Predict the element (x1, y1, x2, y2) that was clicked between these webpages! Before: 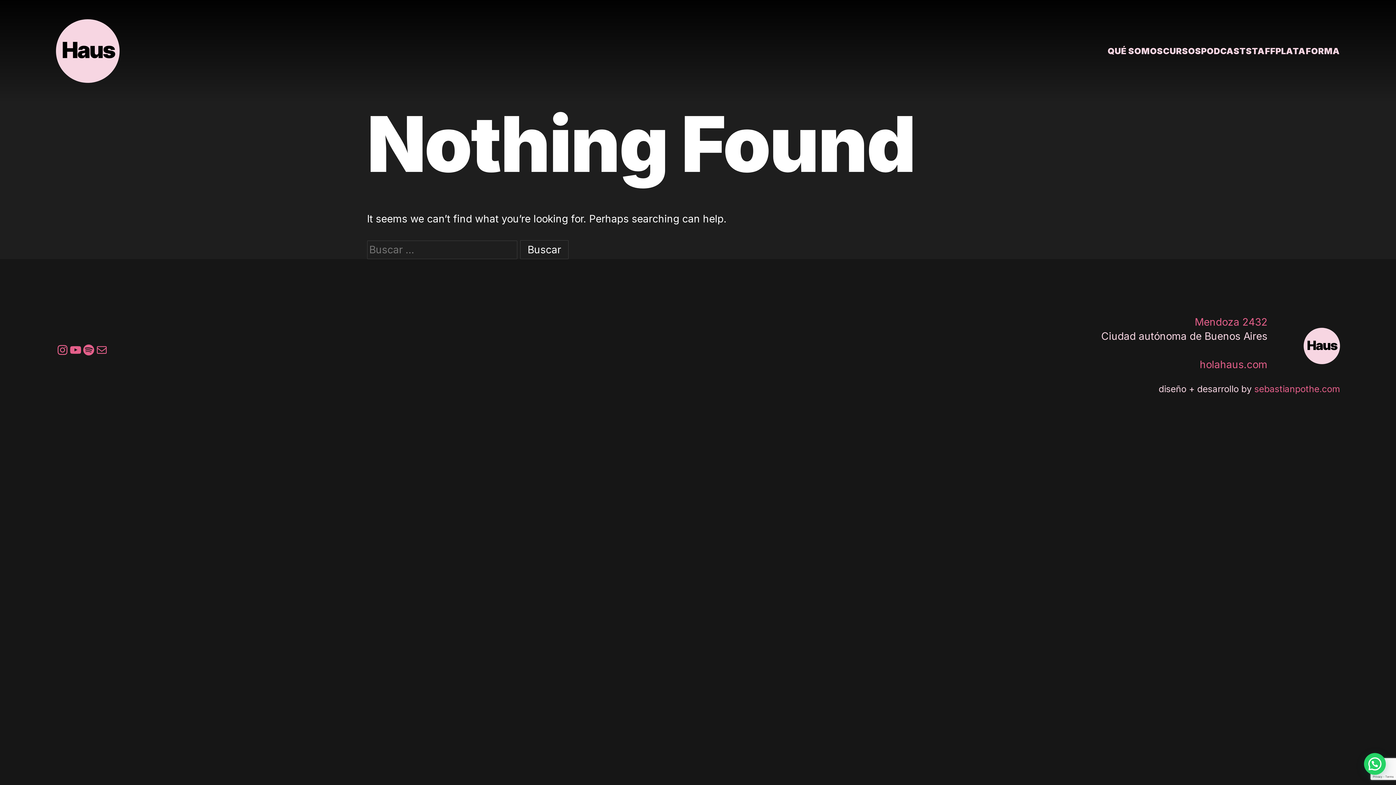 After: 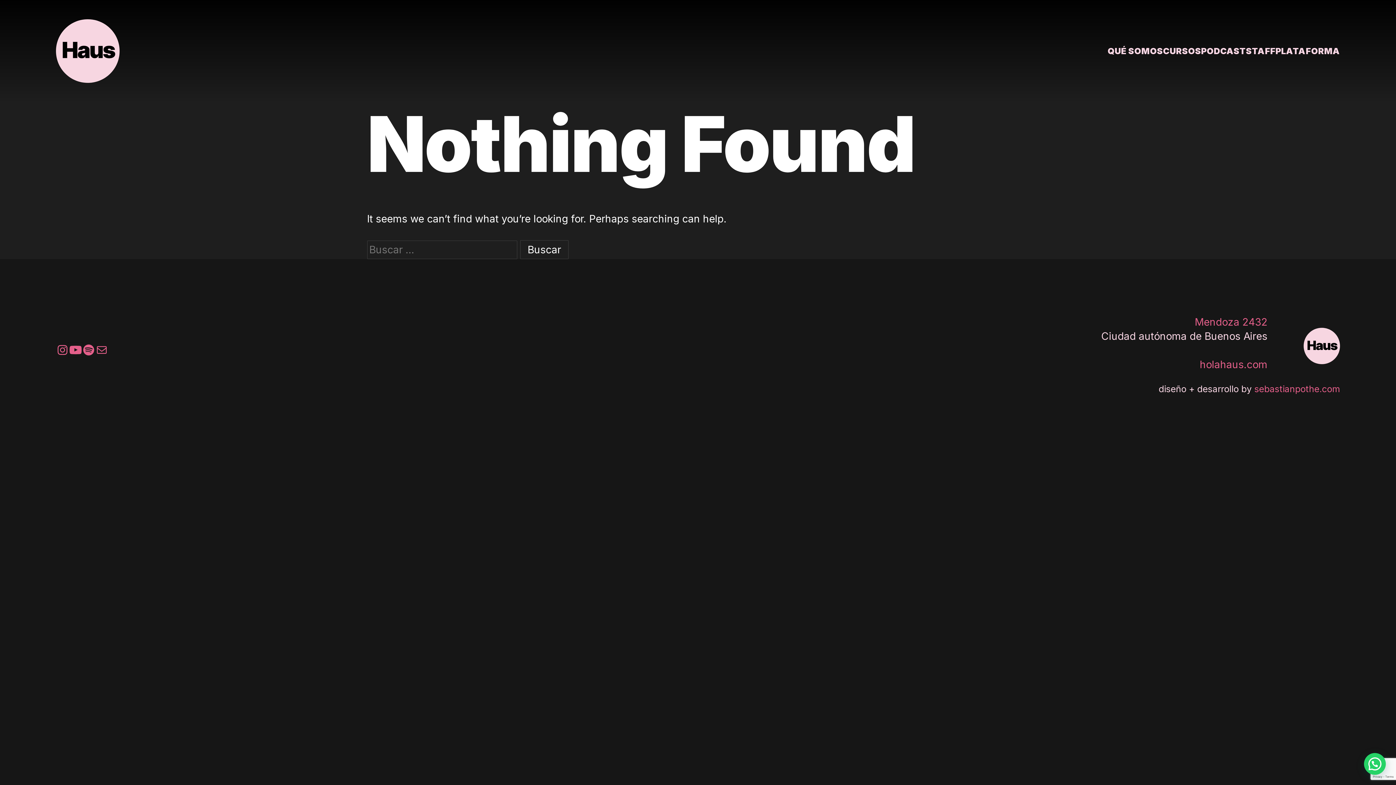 Action: label: YouTube bbox: (68, 343, 82, 356)